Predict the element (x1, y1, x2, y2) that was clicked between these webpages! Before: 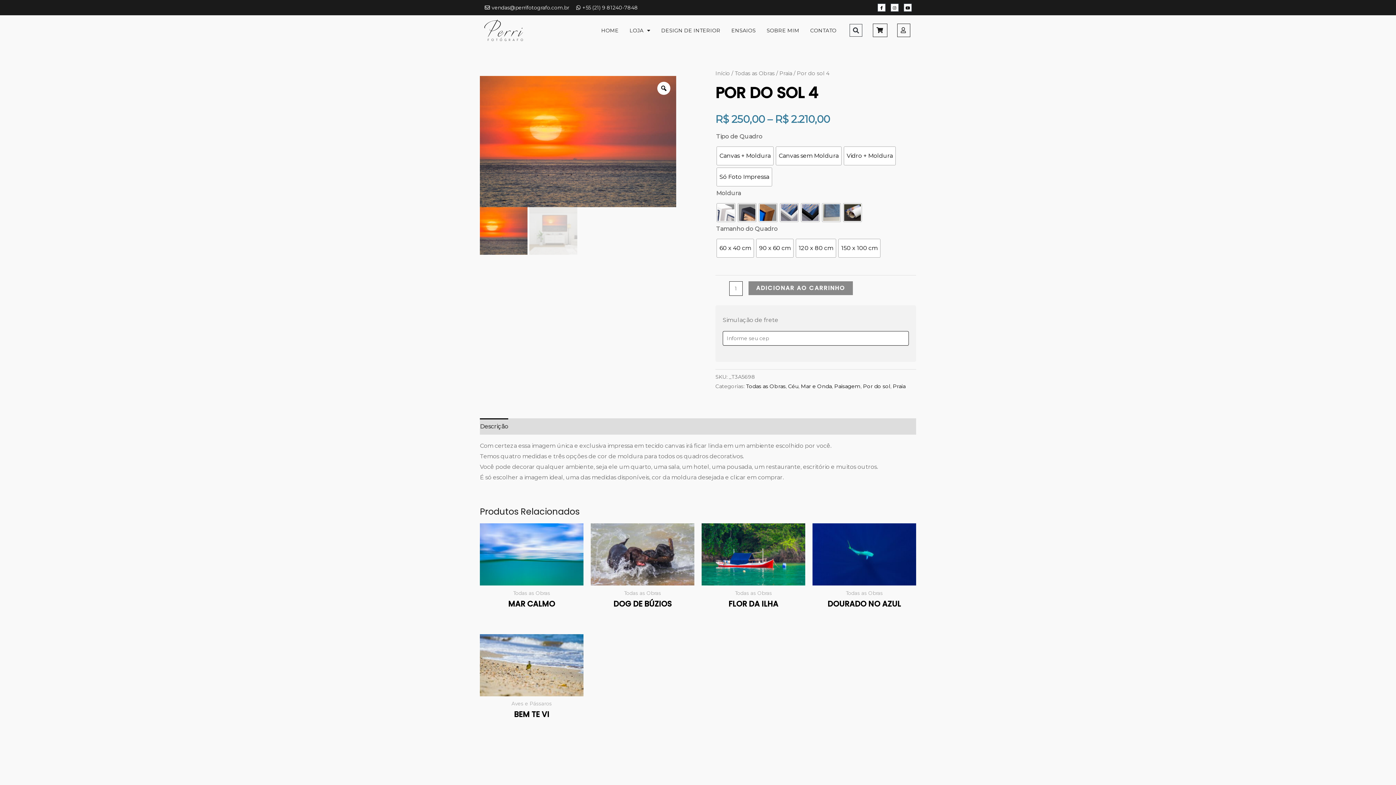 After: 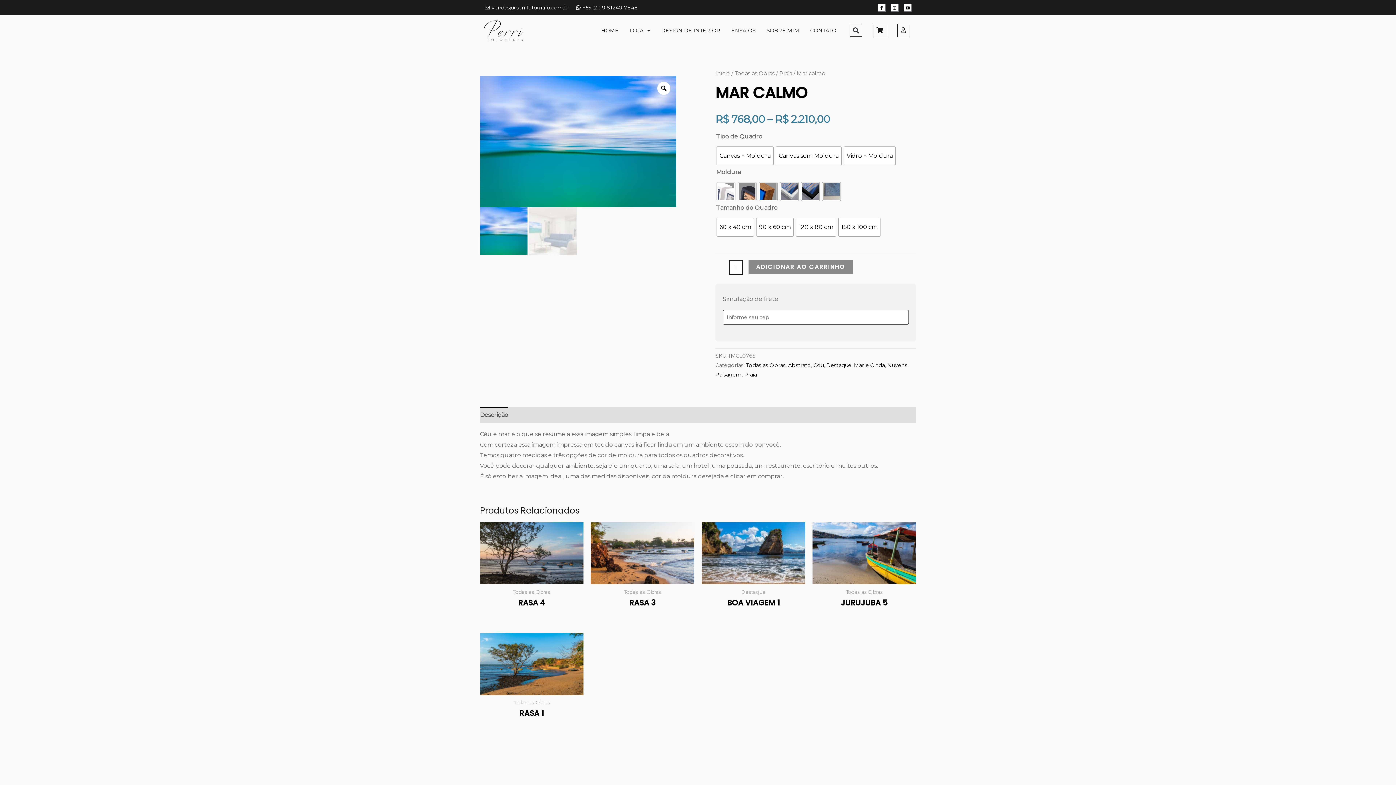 Action: bbox: (486, 599, 576, 612) label: MAR CALMO